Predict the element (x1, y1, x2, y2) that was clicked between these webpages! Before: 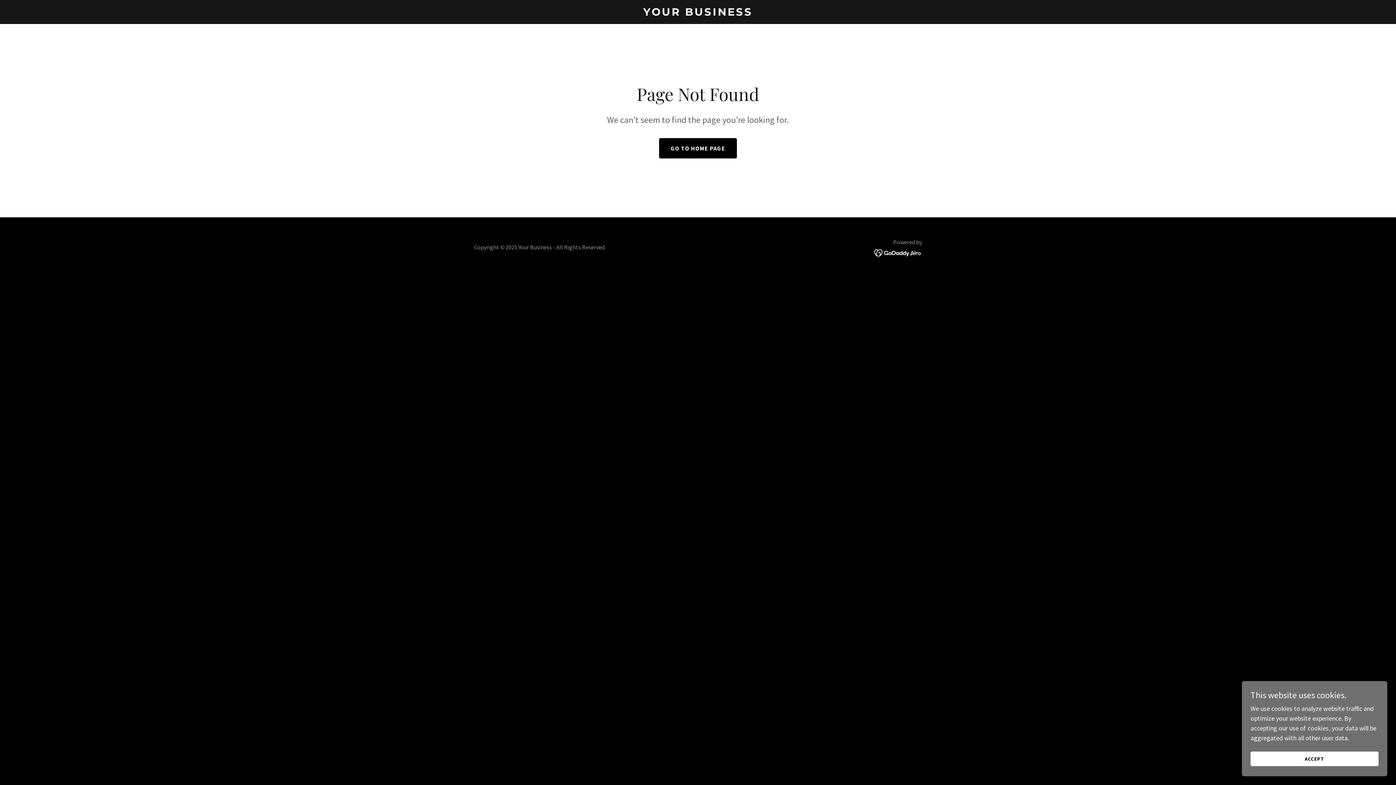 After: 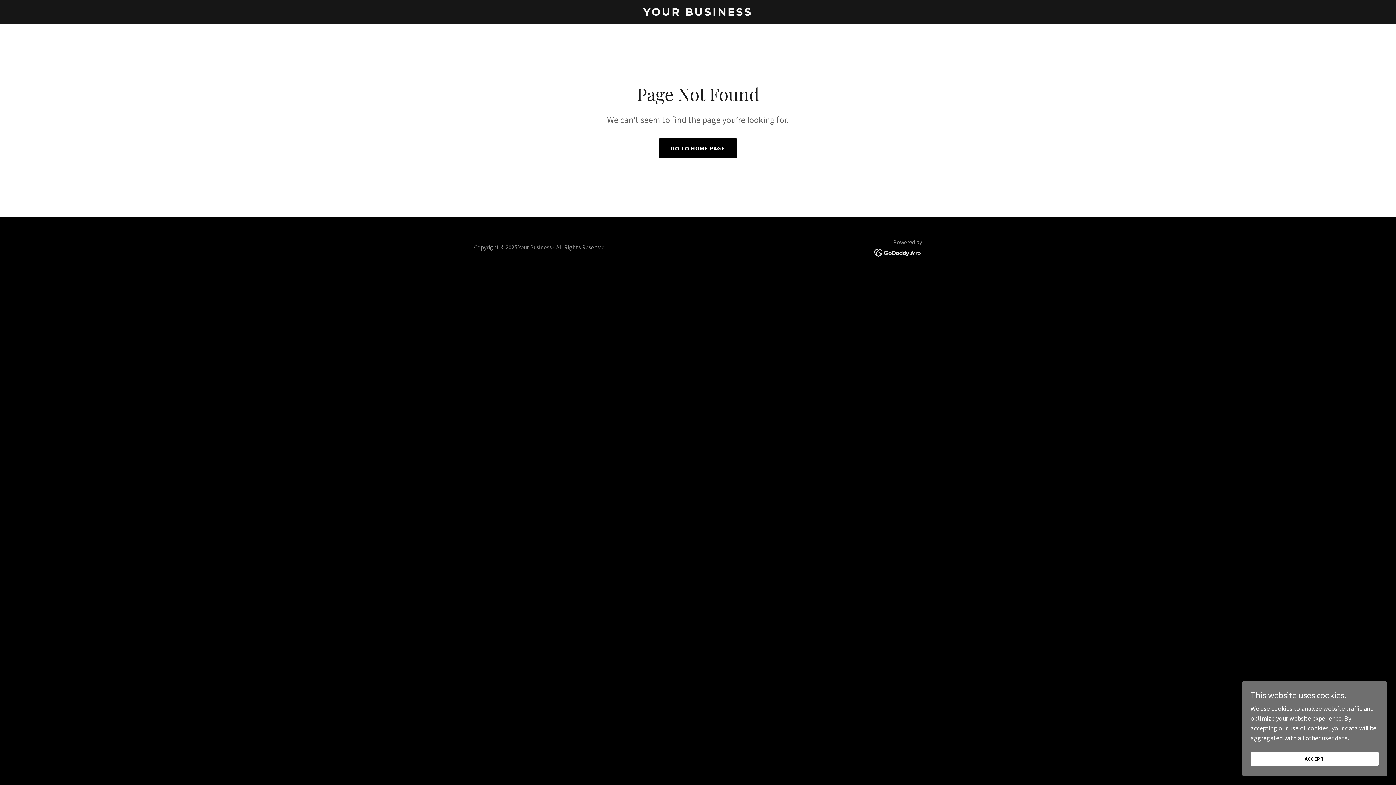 Action: bbox: (874, 248, 922, 256)